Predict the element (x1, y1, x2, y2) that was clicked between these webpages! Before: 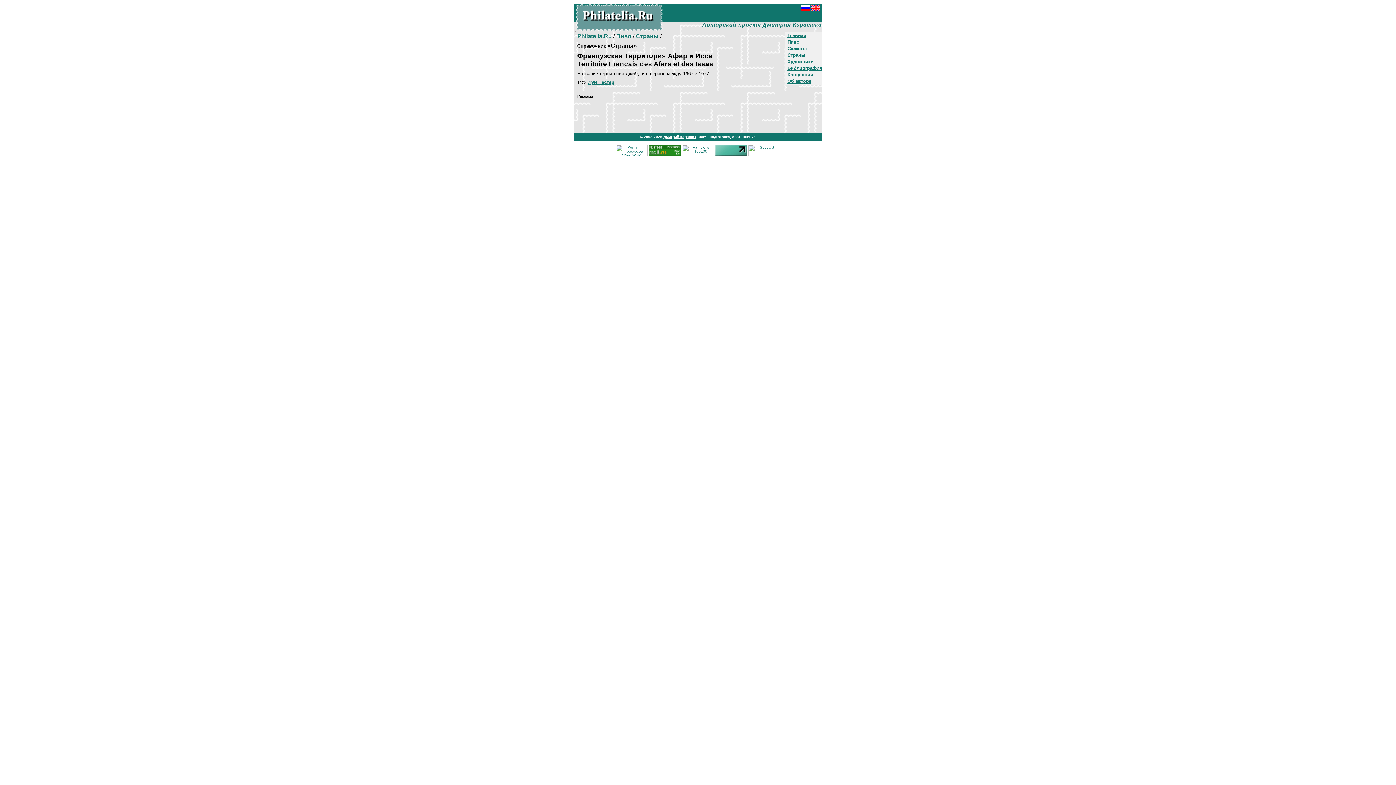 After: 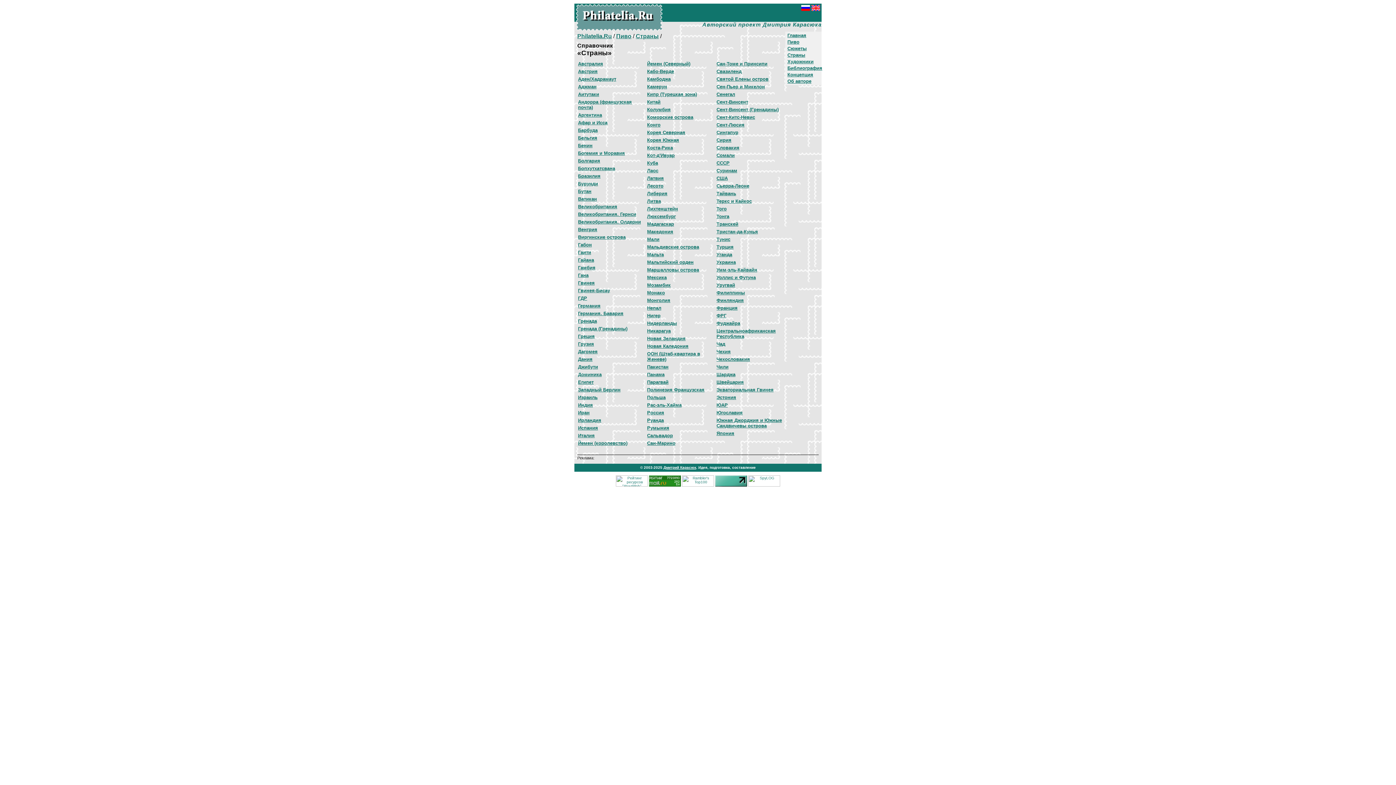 Action: bbox: (636, 33, 658, 39) label: Страны